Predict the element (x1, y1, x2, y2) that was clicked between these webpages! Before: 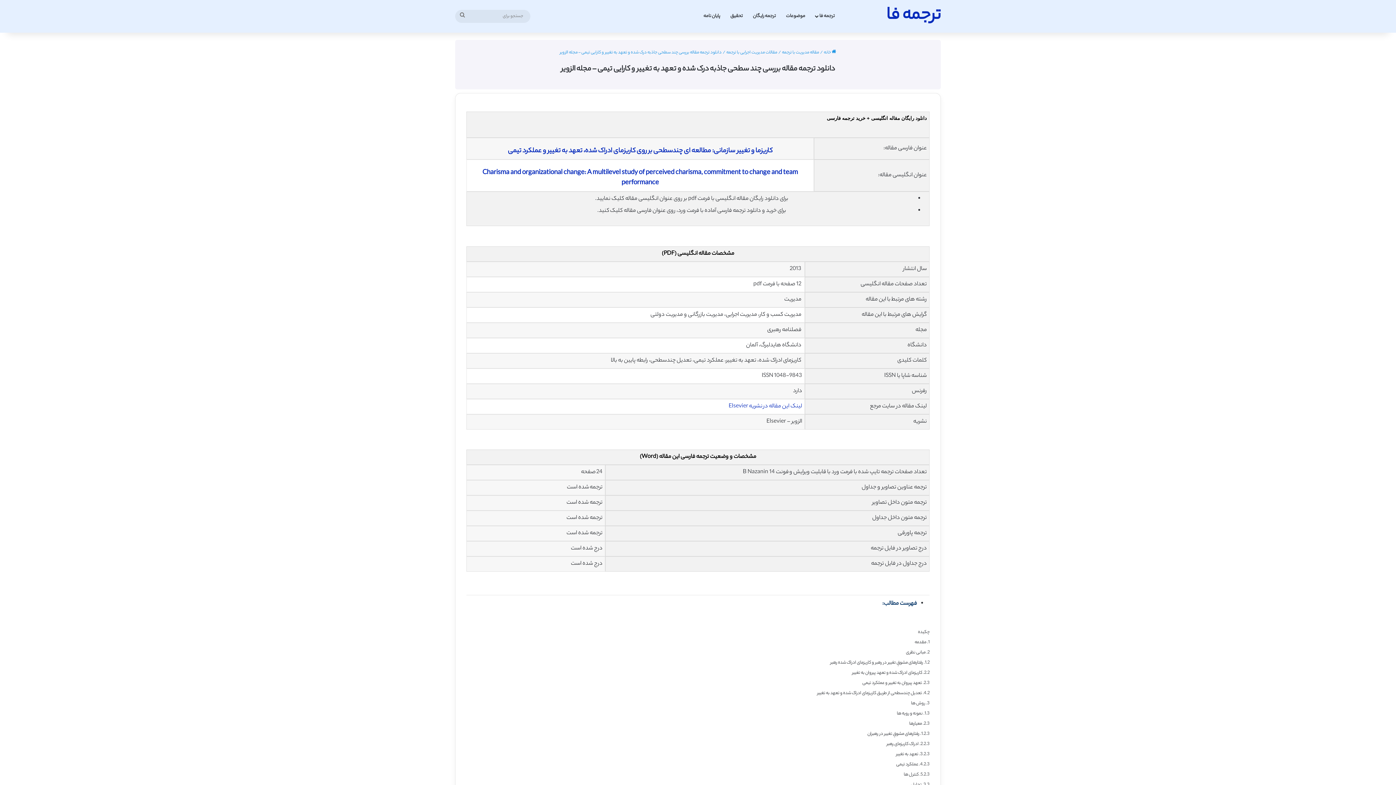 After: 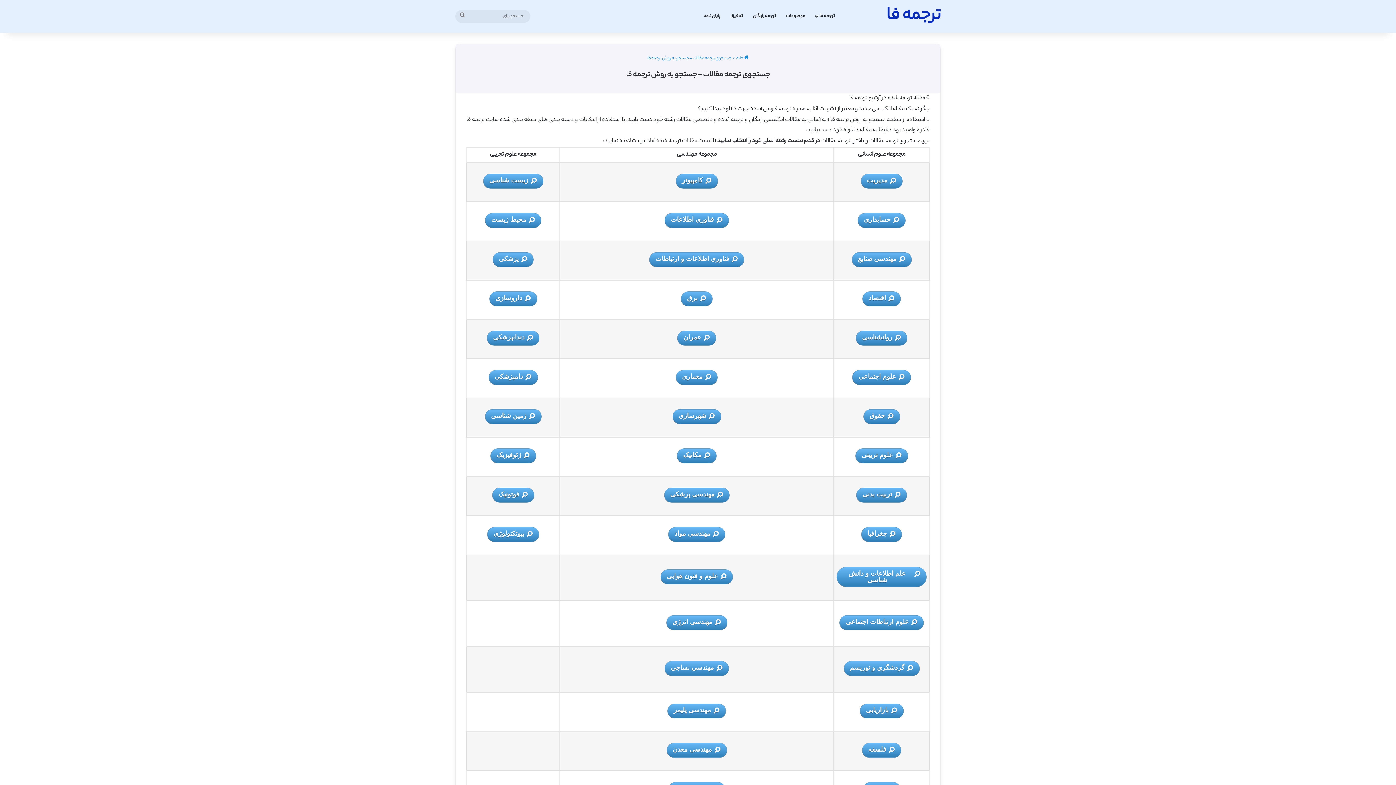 Action: label: موضوعات bbox: (781, 0, 810, 32)